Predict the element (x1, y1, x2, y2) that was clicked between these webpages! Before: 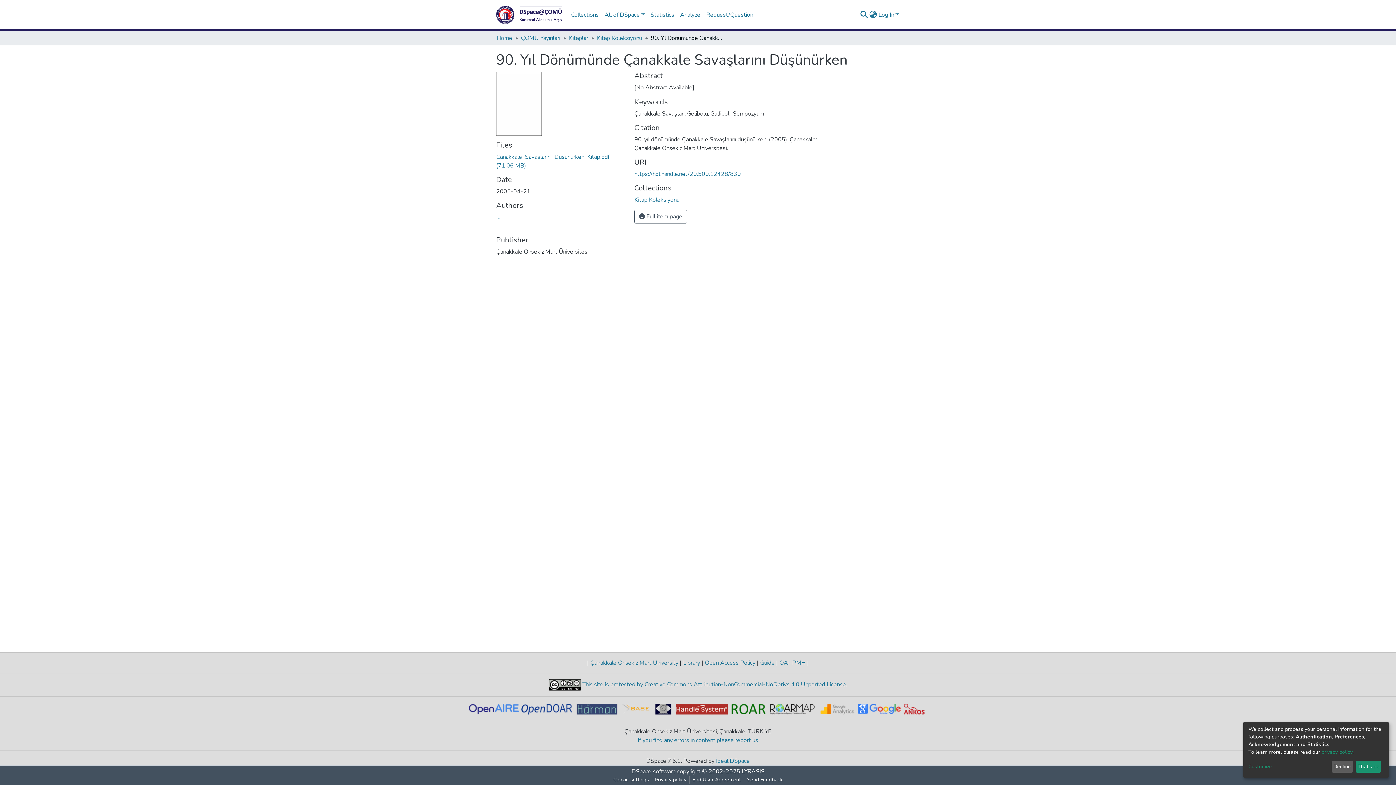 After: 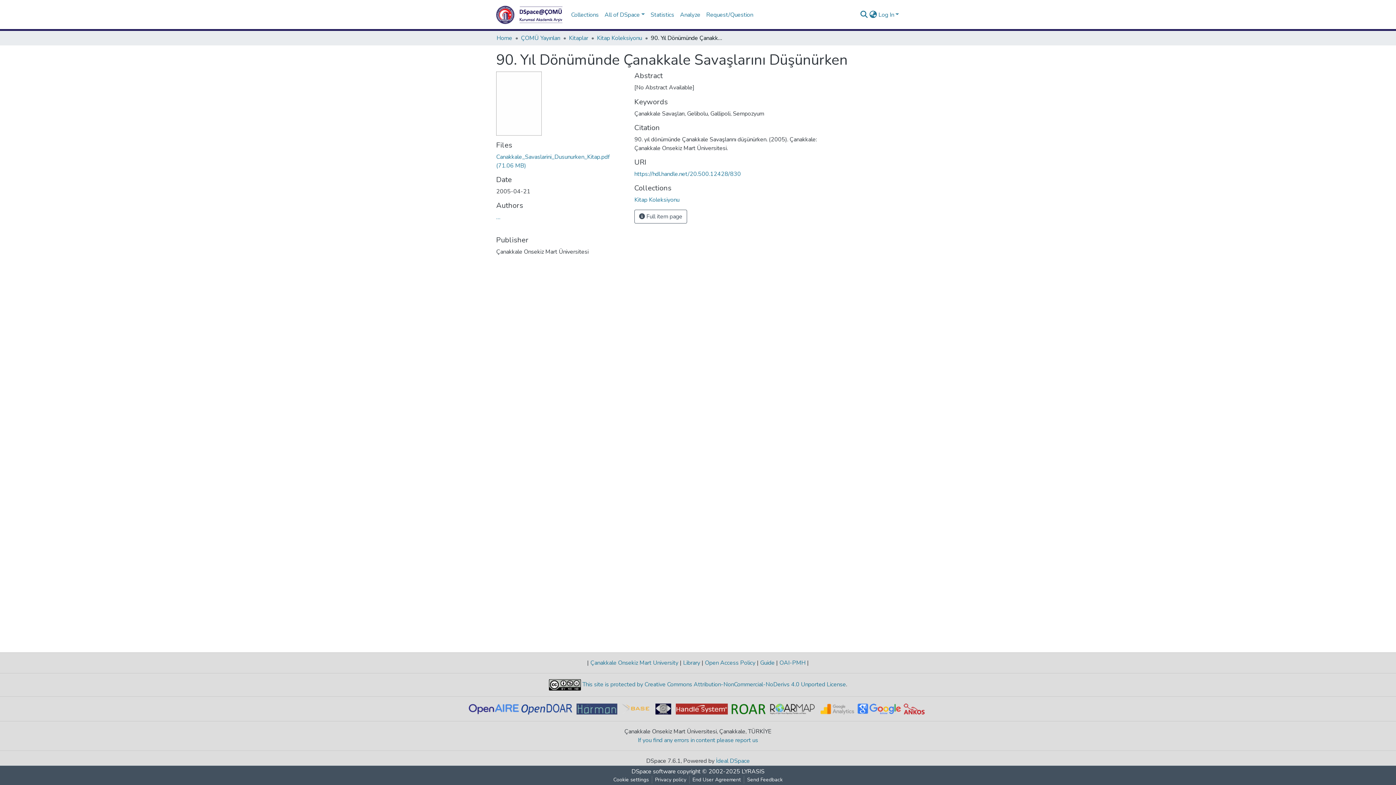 Action: bbox: (1355, 761, 1381, 773) label: That's ok